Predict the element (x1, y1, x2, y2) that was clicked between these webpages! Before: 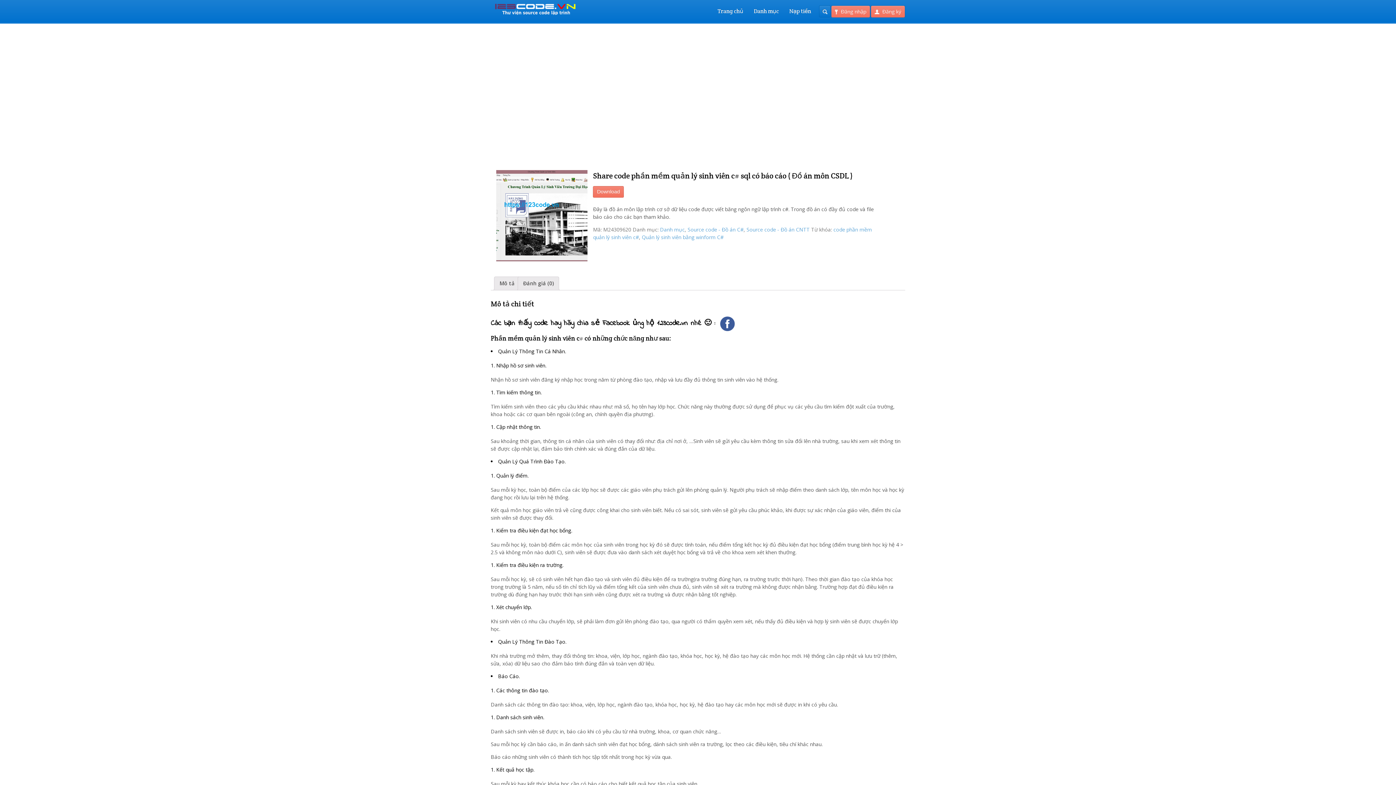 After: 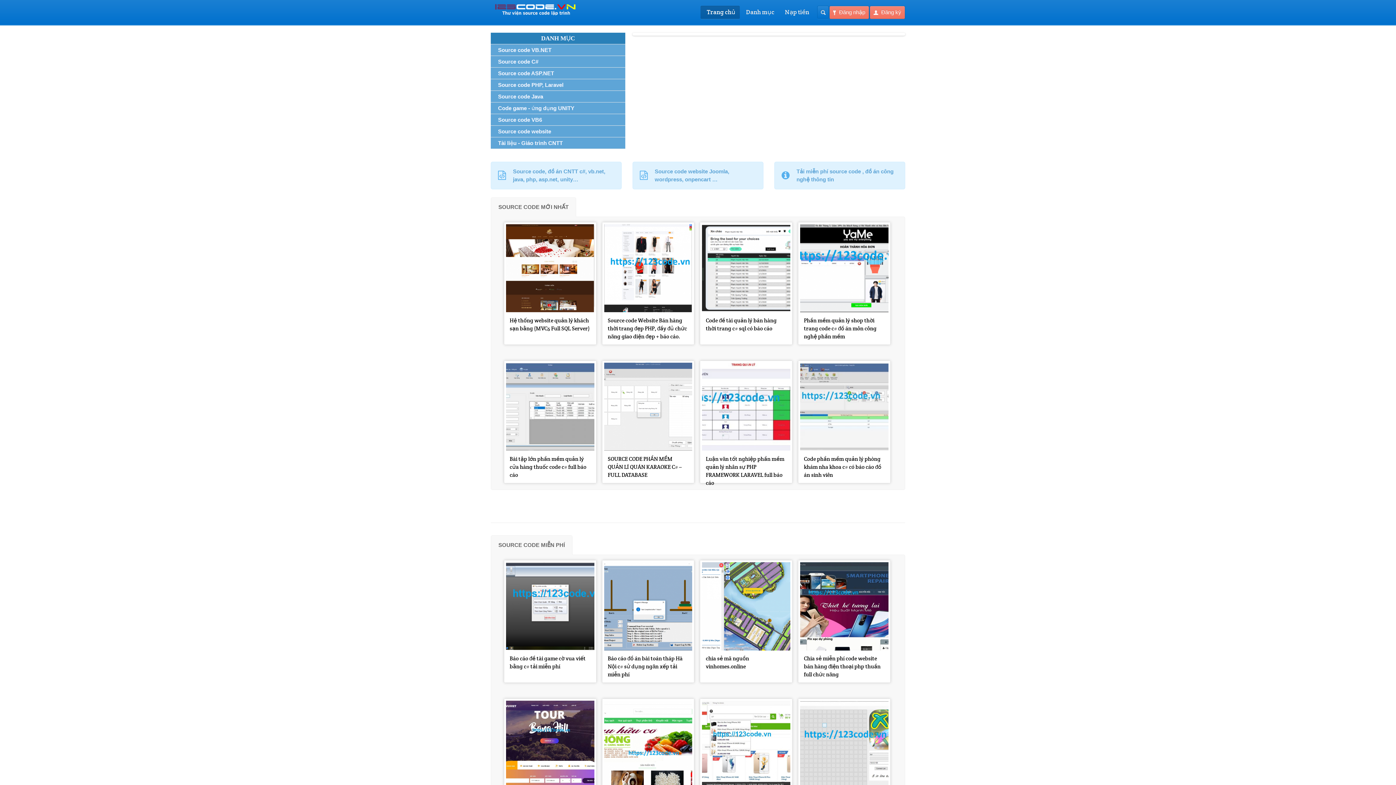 Action: bbox: (490, 3, 581, 13)